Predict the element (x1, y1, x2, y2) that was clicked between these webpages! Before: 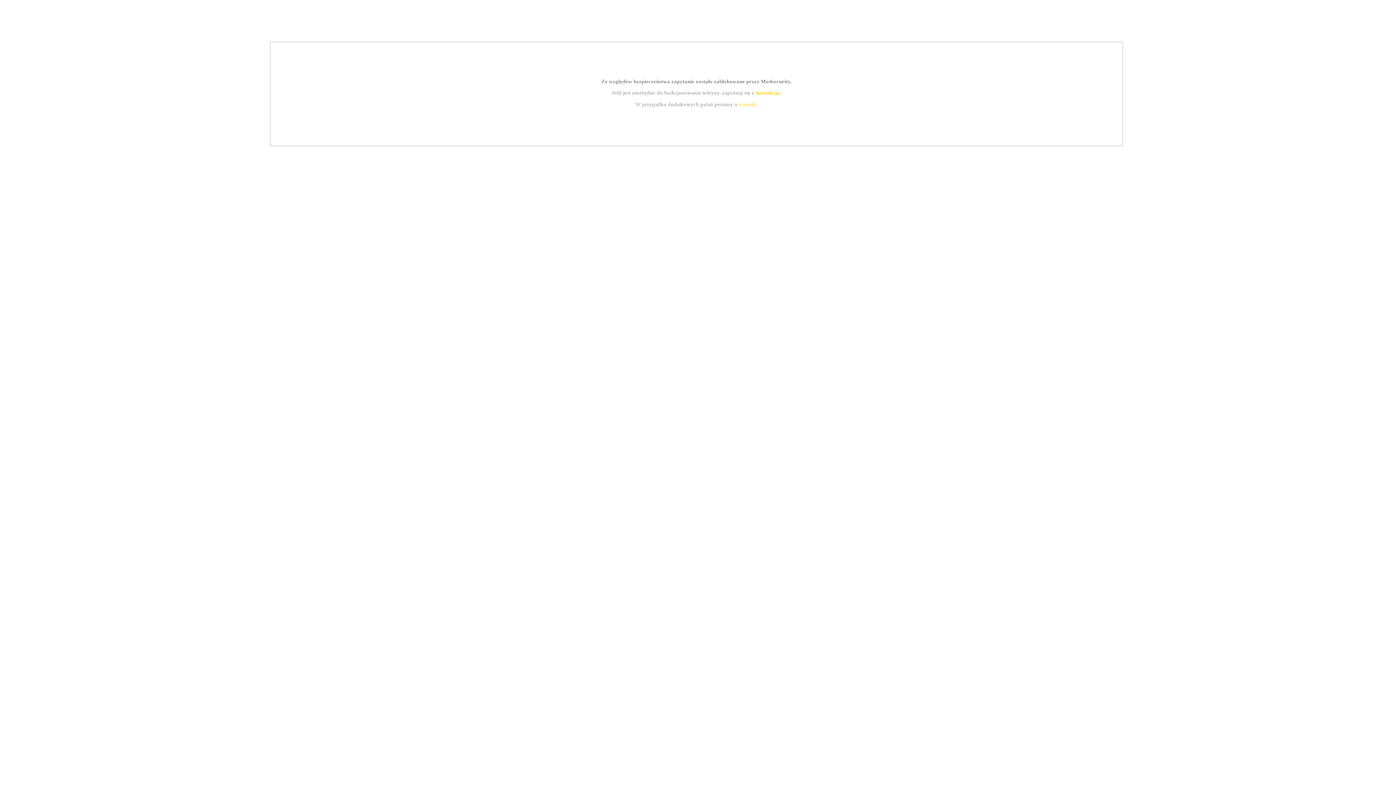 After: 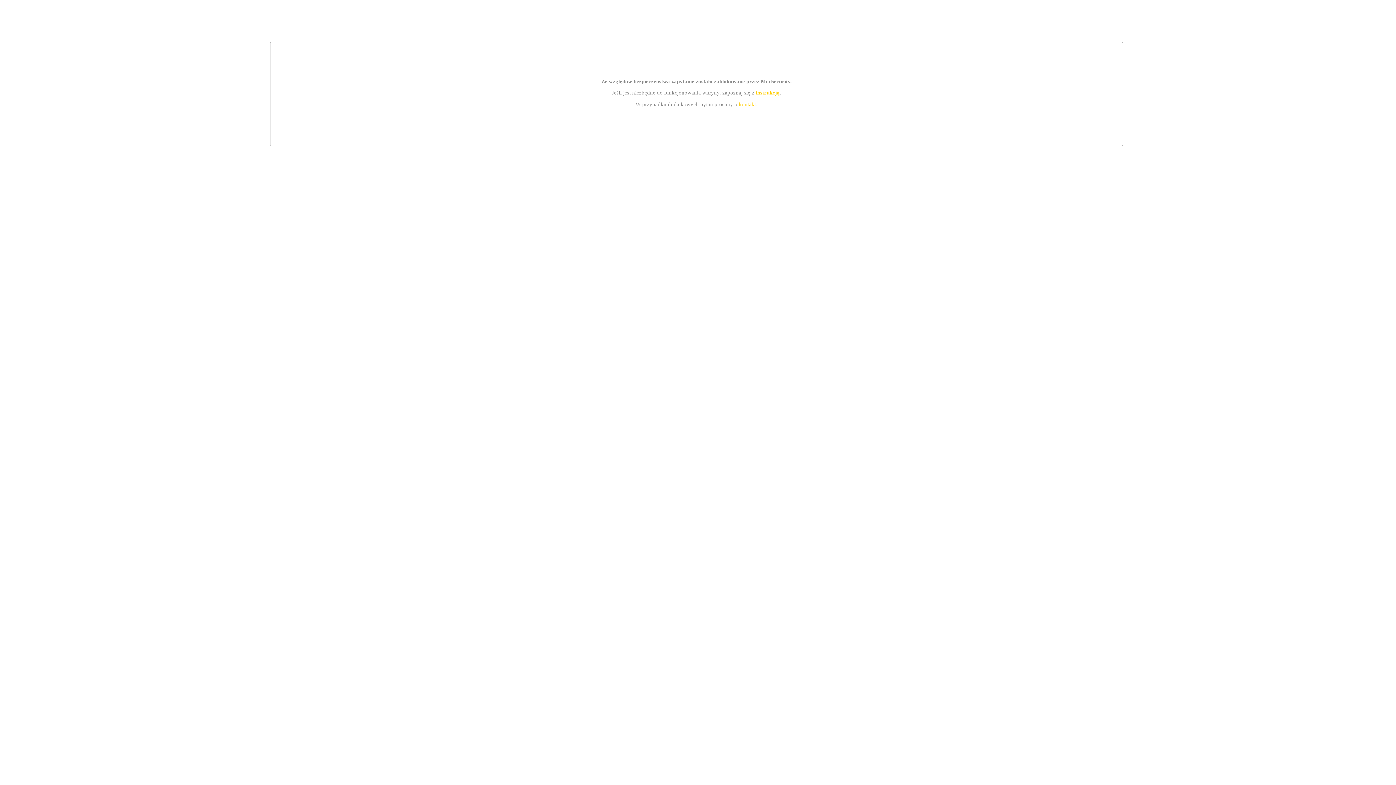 Action: bbox: (739, 101, 756, 107) label: kontakt